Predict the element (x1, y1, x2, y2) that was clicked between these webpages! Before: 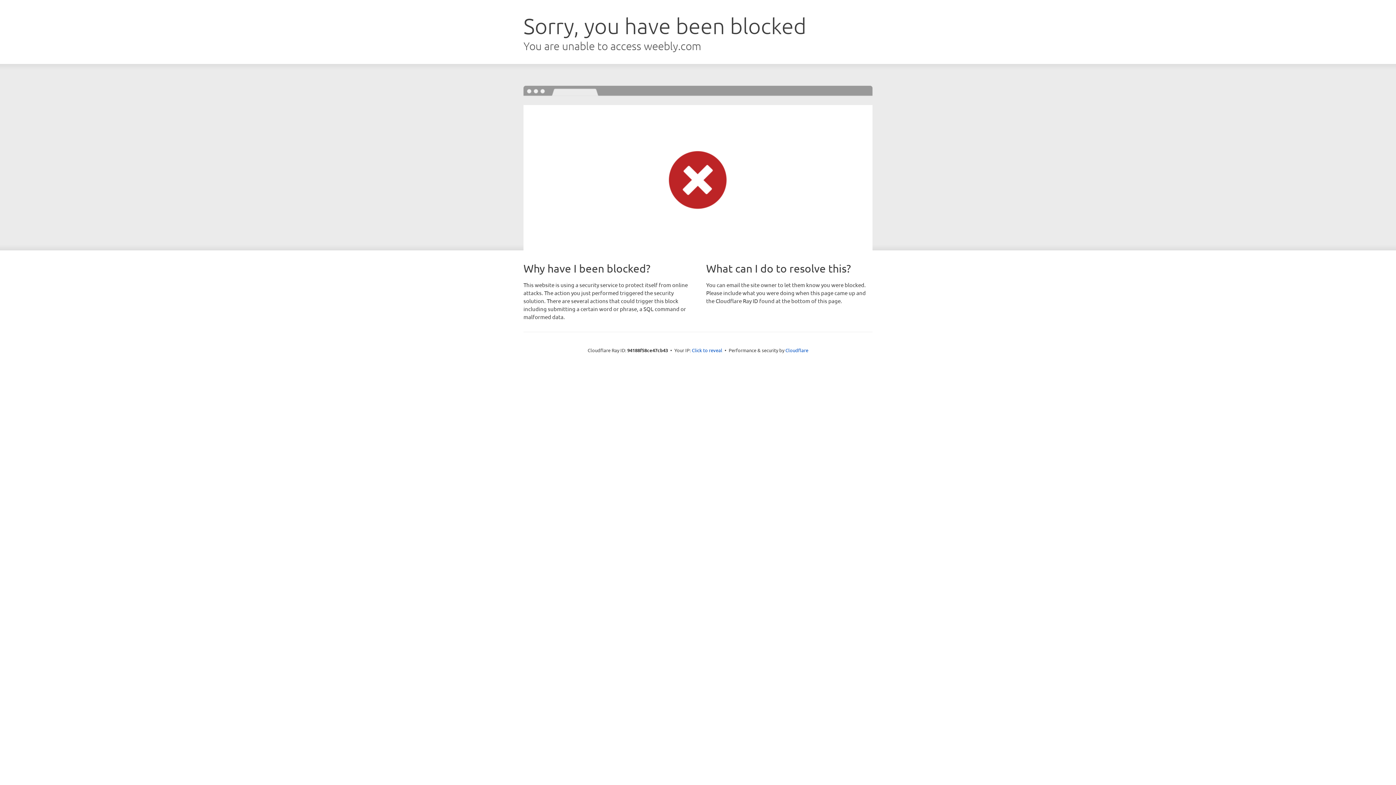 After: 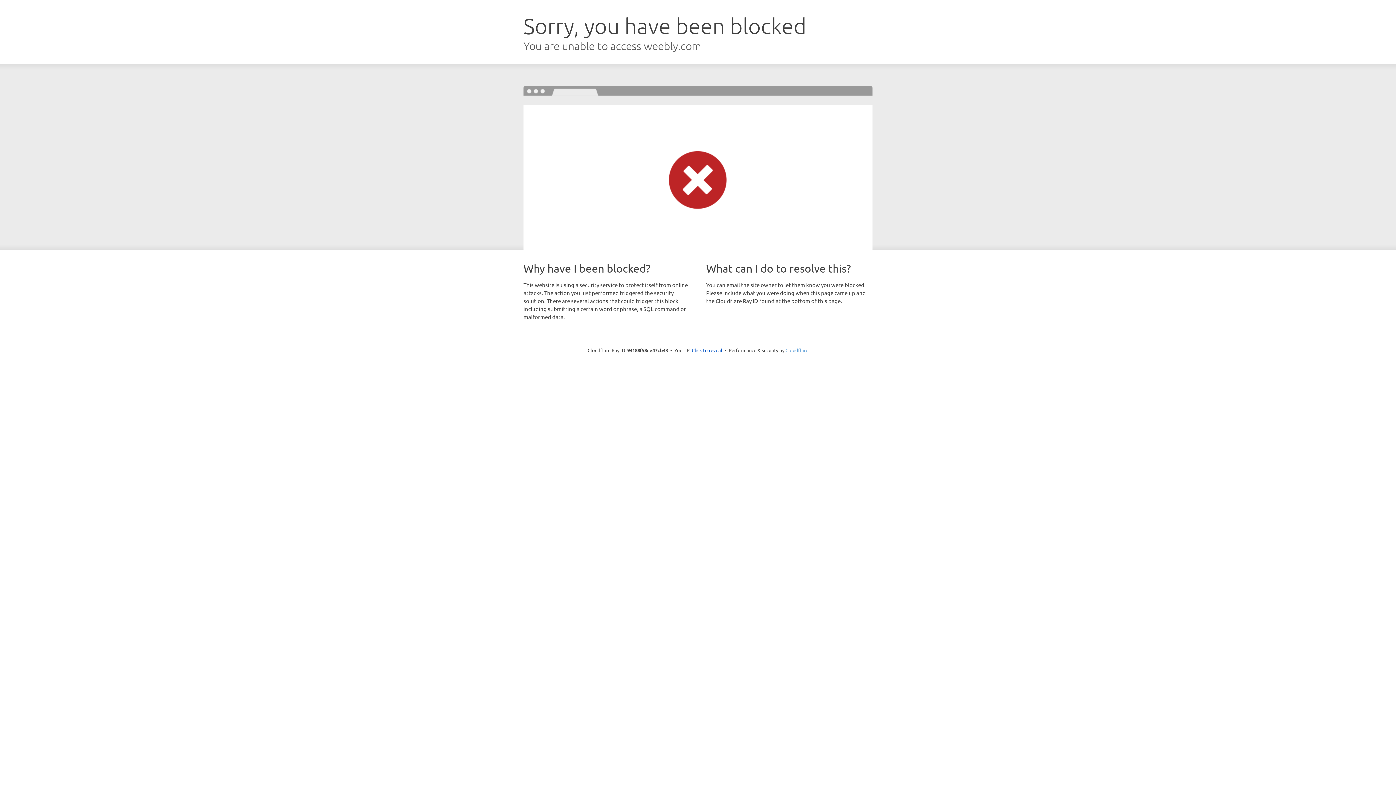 Action: label: Cloudflare bbox: (785, 347, 808, 353)